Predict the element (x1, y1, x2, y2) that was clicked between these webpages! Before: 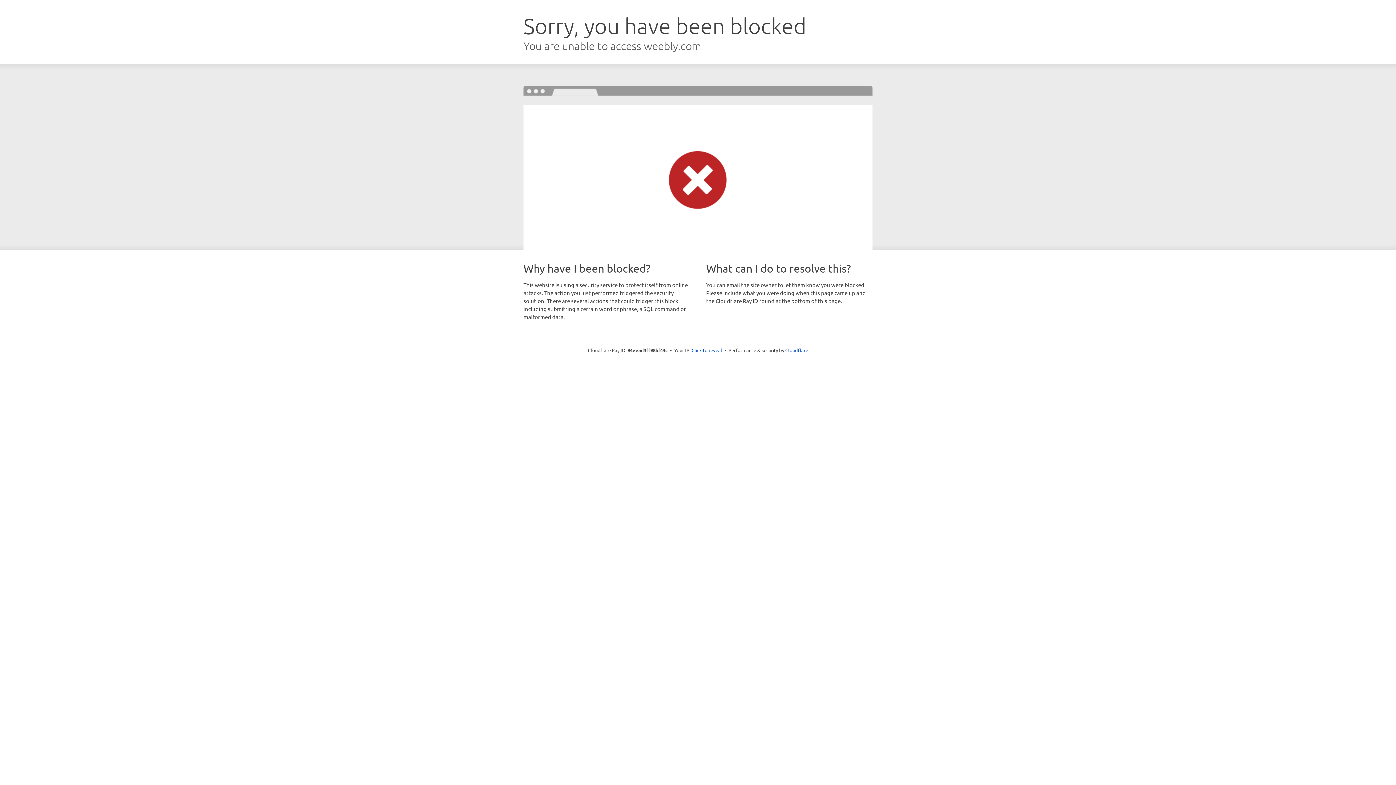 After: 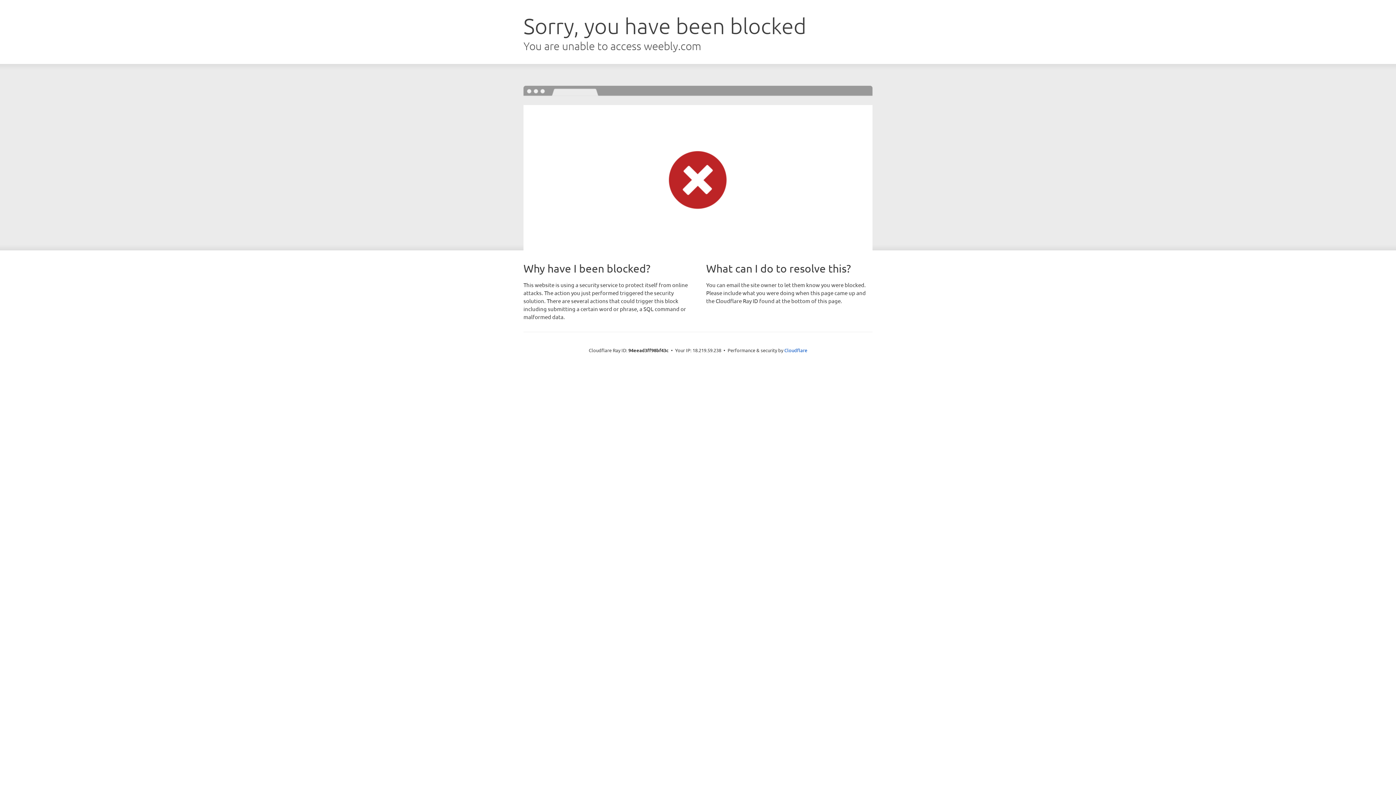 Action: bbox: (691, 346, 722, 353) label: Click to reveal